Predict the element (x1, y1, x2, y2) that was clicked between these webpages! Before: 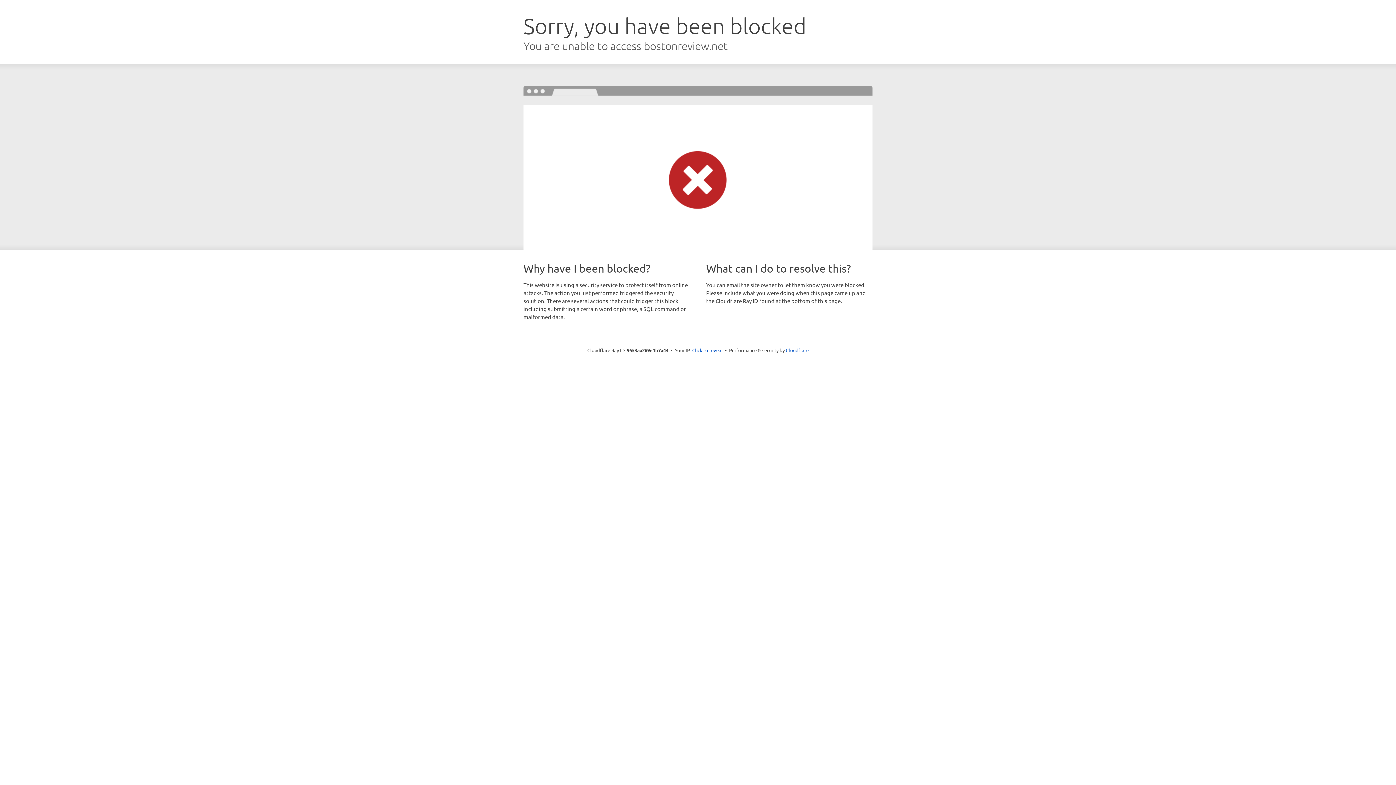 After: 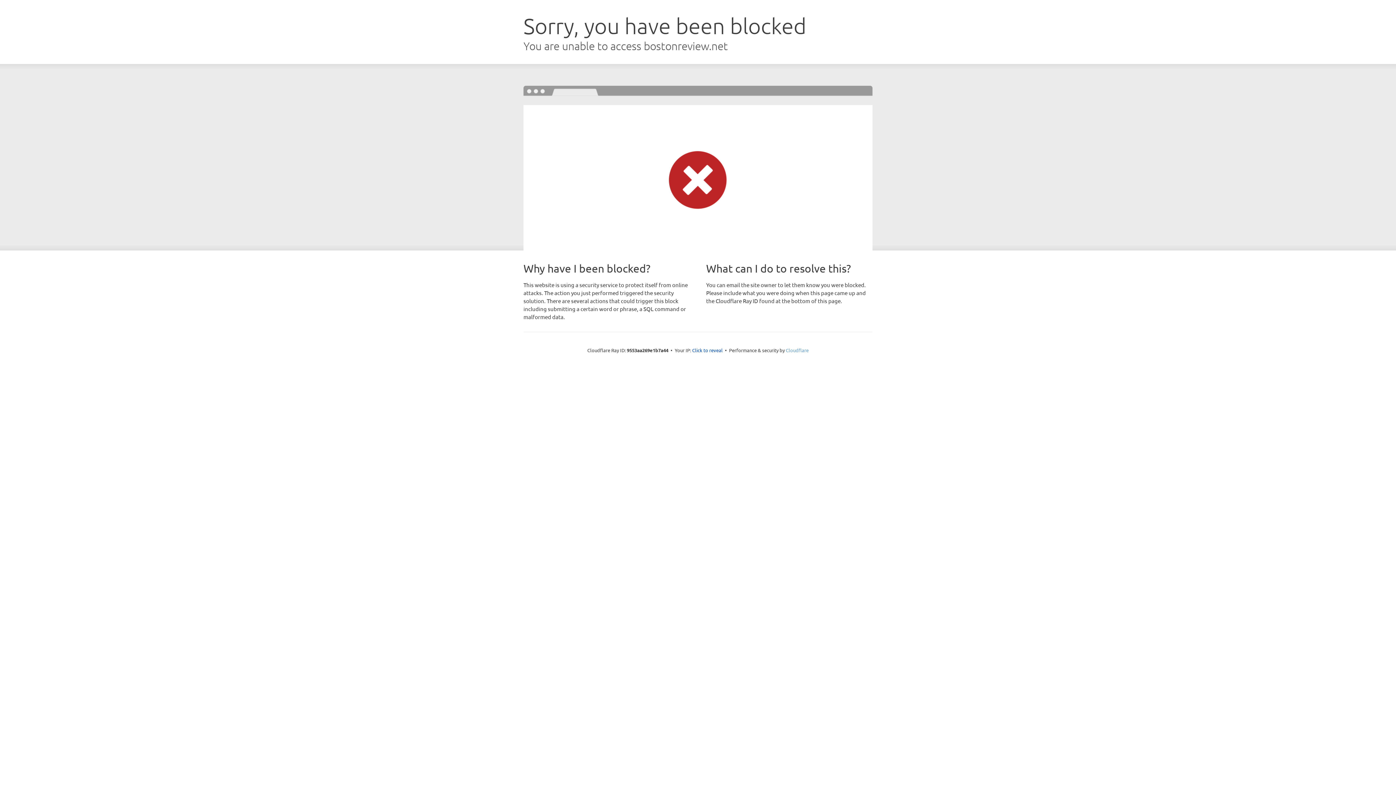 Action: label: Cloudflare bbox: (786, 347, 808, 353)